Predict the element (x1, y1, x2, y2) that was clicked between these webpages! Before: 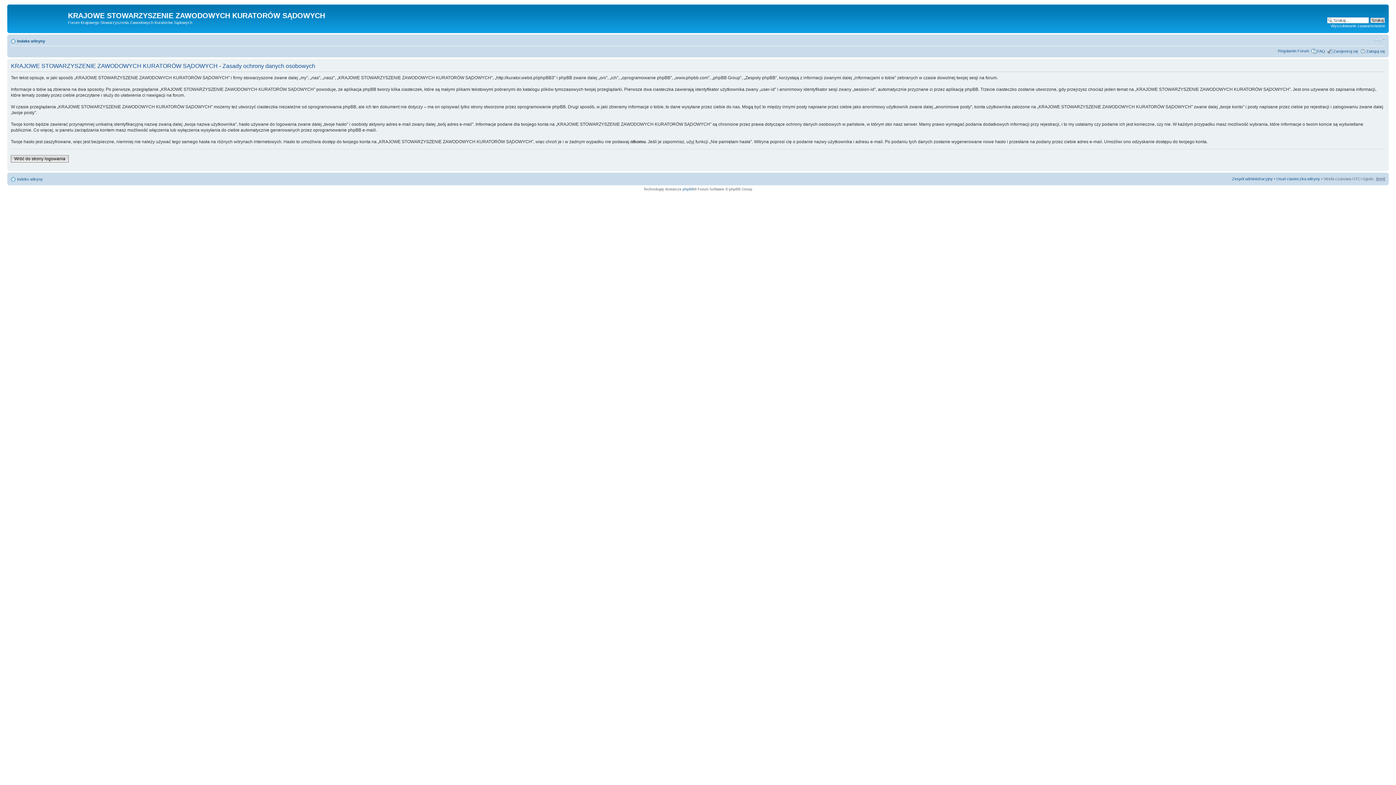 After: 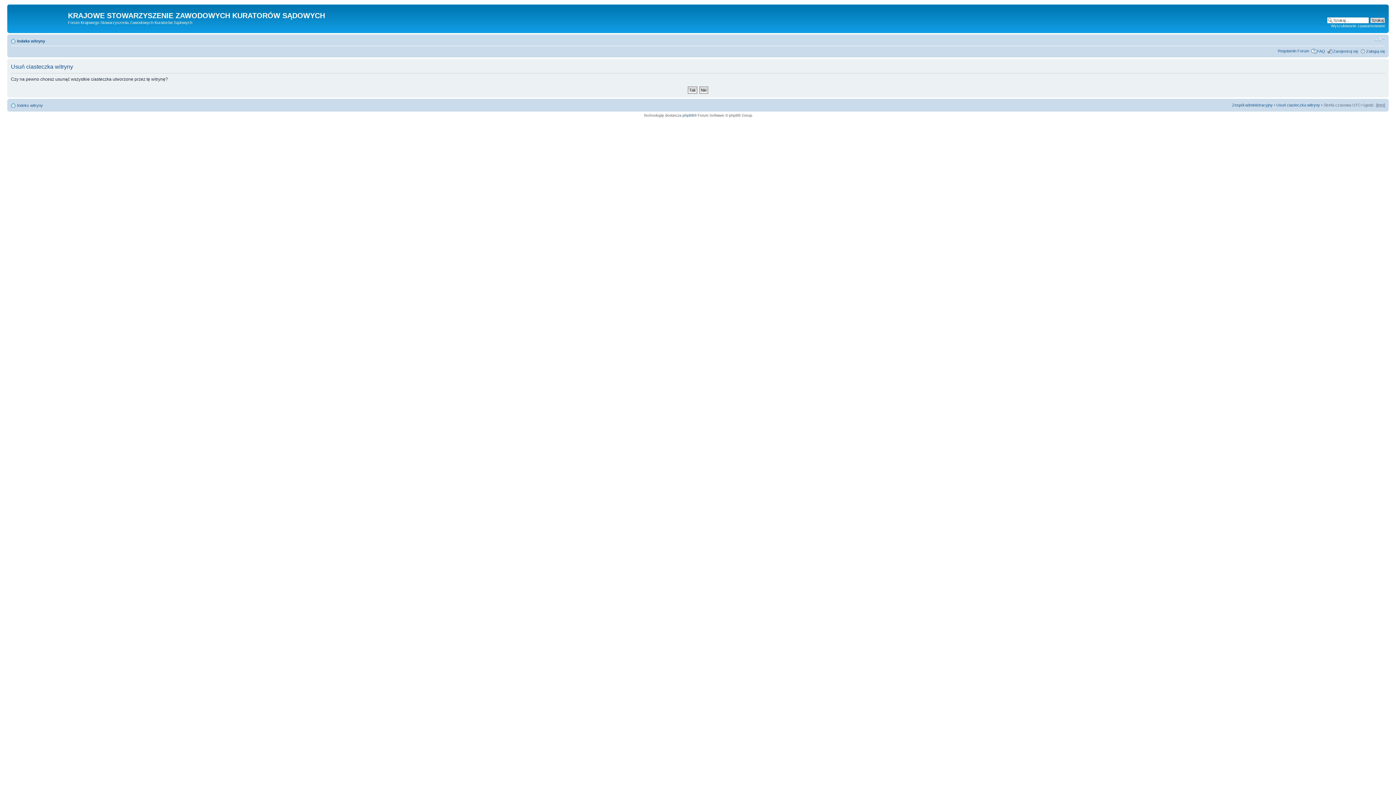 Action: label: Usuń ciasteczka witryny bbox: (1276, 176, 1320, 180)